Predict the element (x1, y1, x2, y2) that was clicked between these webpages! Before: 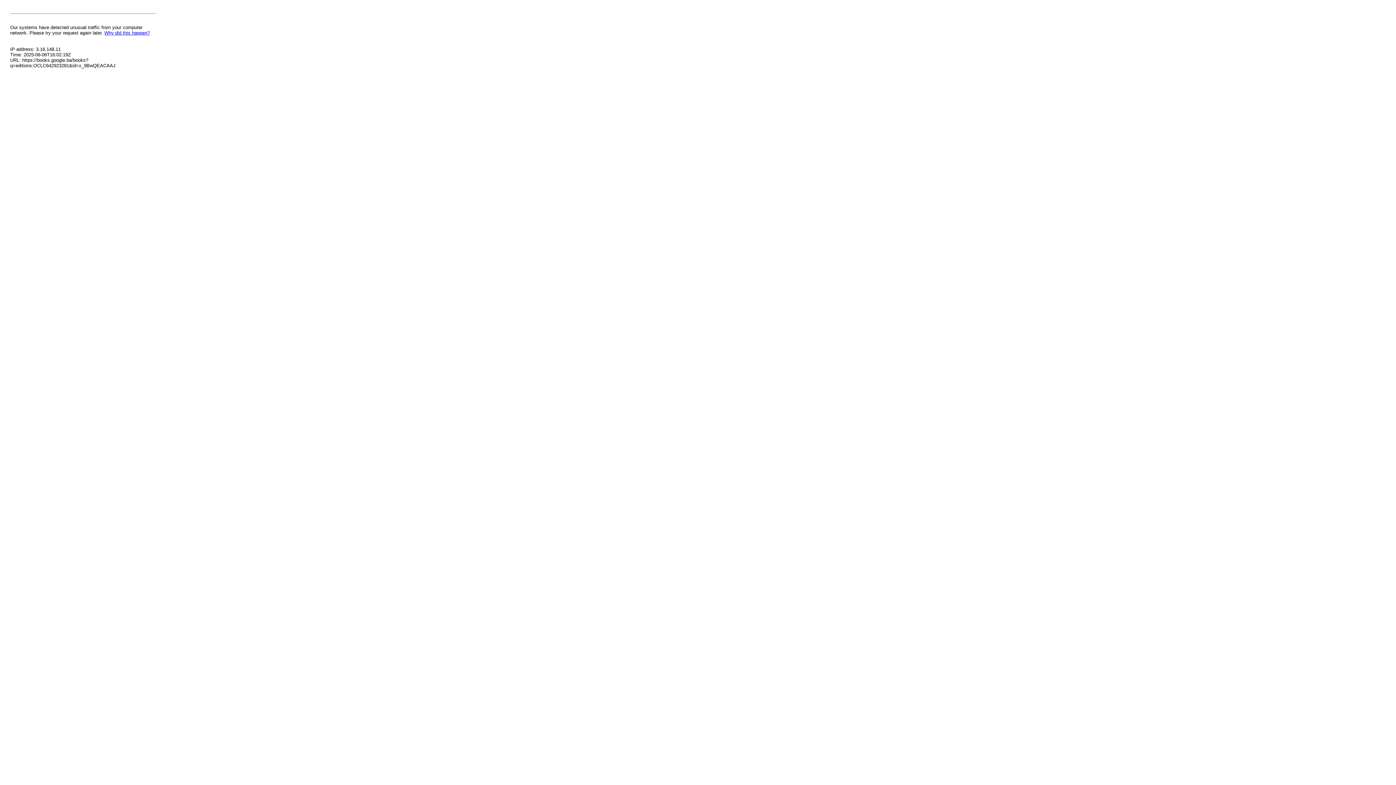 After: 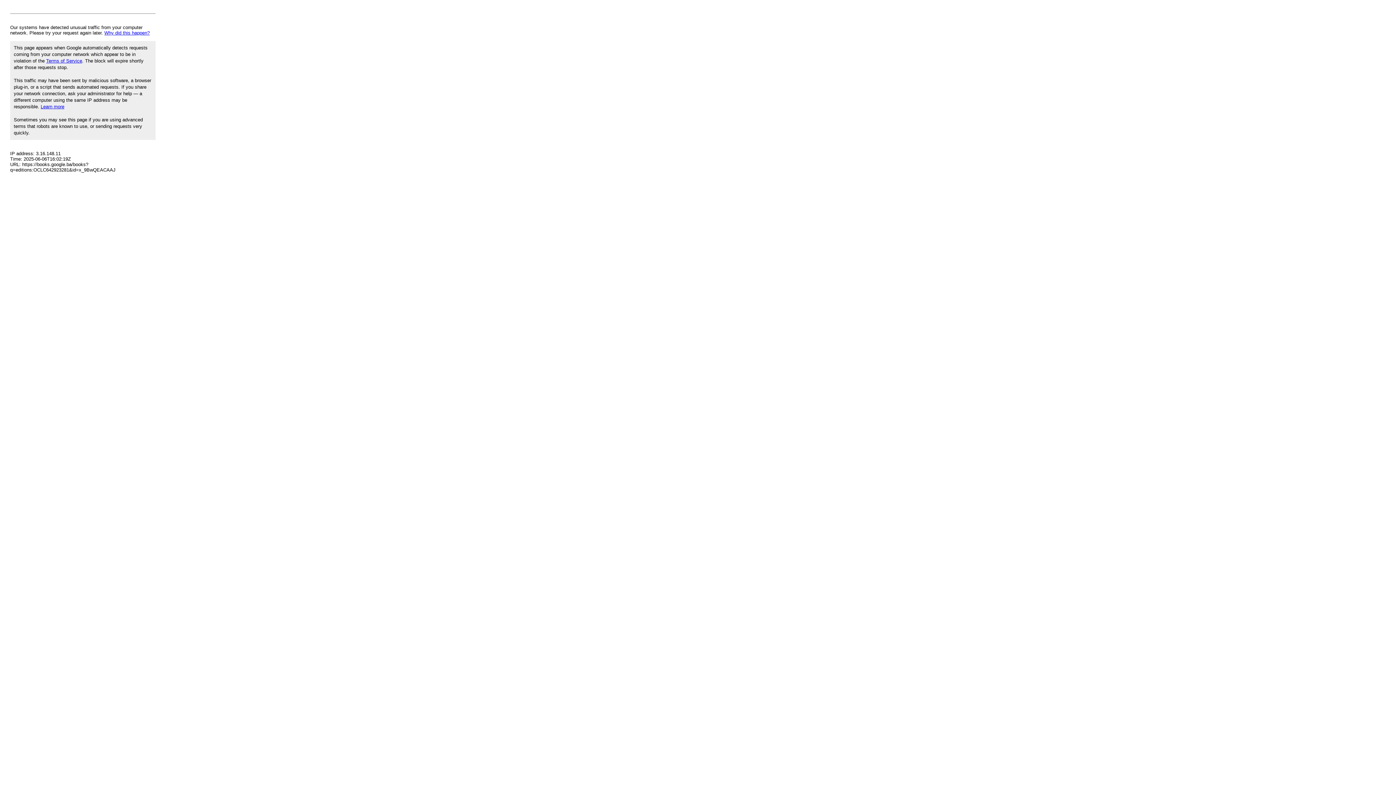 Action: label: Why did this happen? bbox: (104, 30, 149, 35)